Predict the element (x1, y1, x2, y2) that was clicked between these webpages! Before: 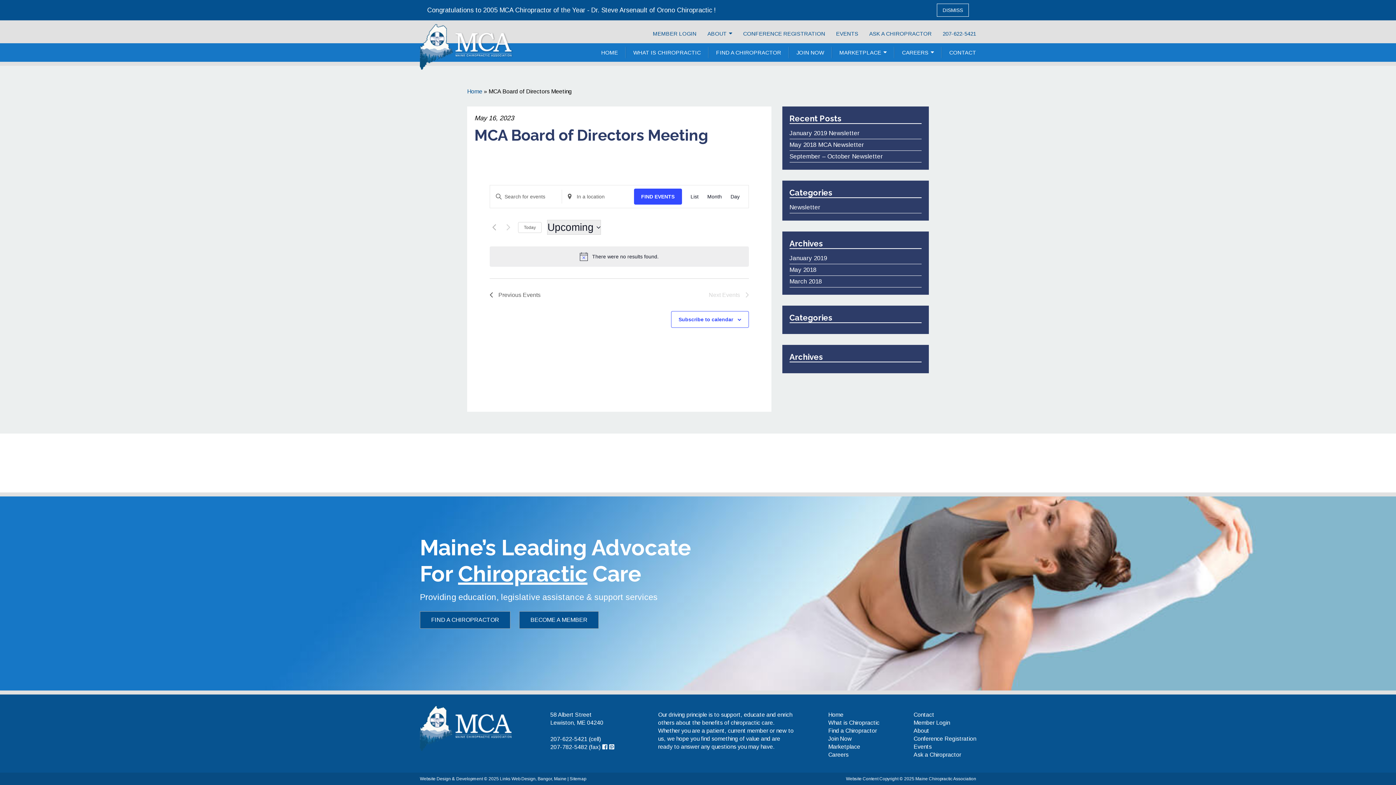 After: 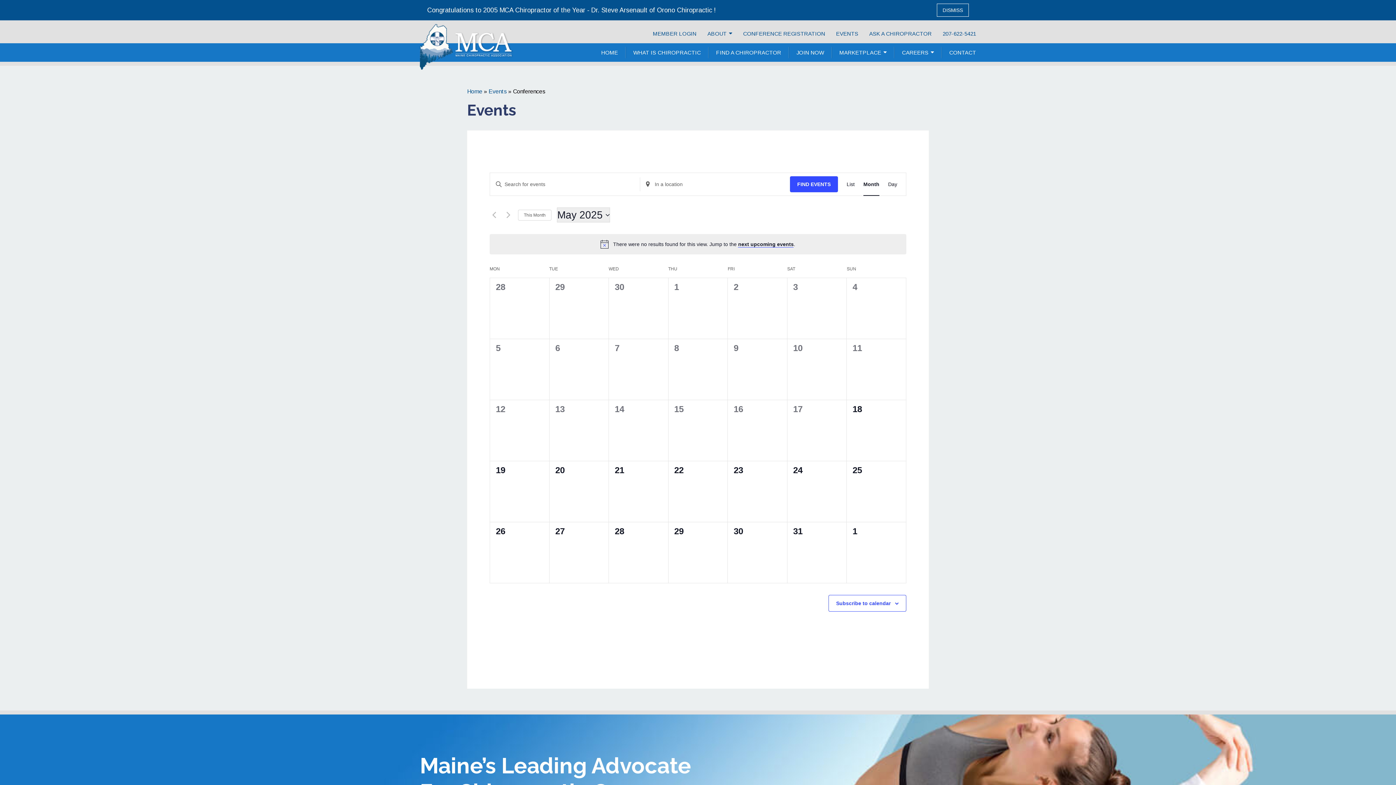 Action: bbox: (913, 735, 976, 743) label: Conference Registration